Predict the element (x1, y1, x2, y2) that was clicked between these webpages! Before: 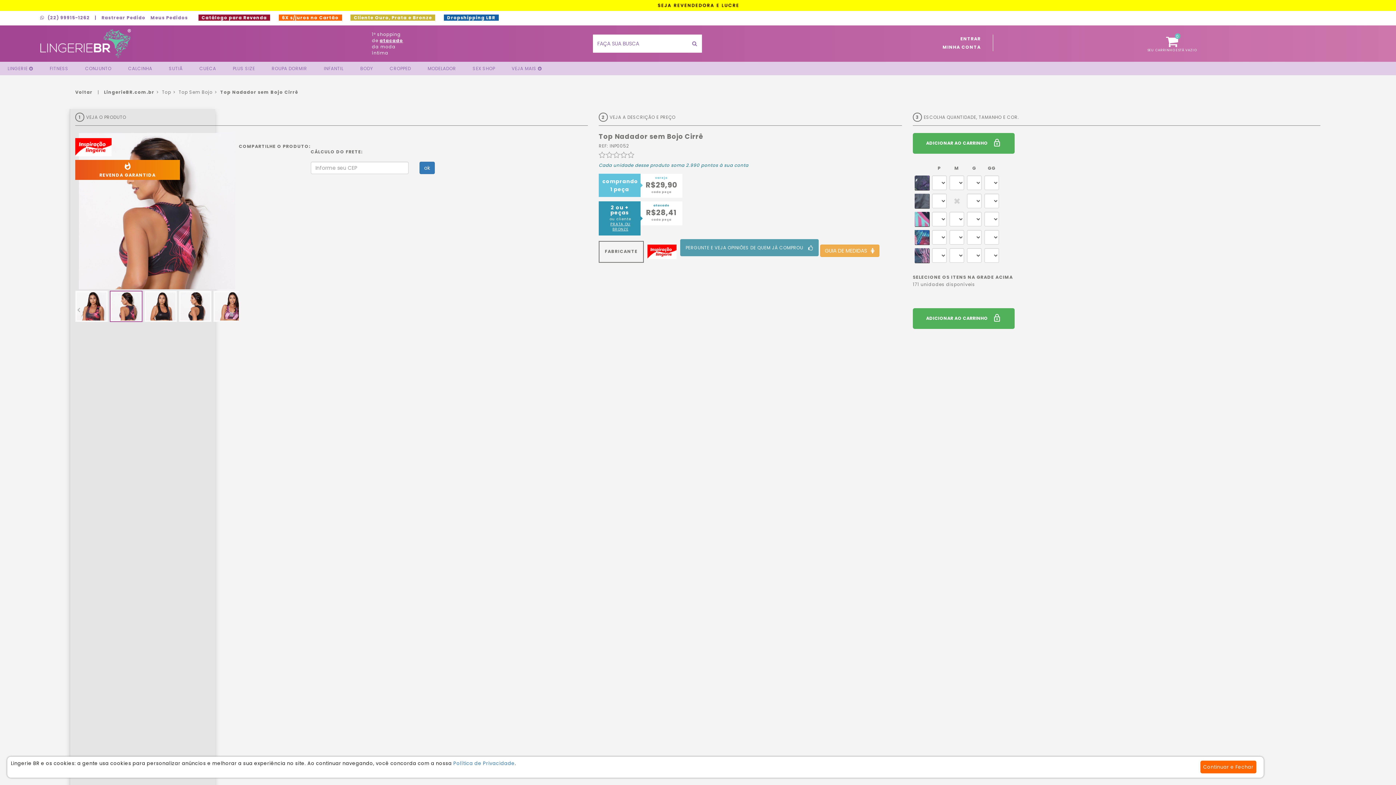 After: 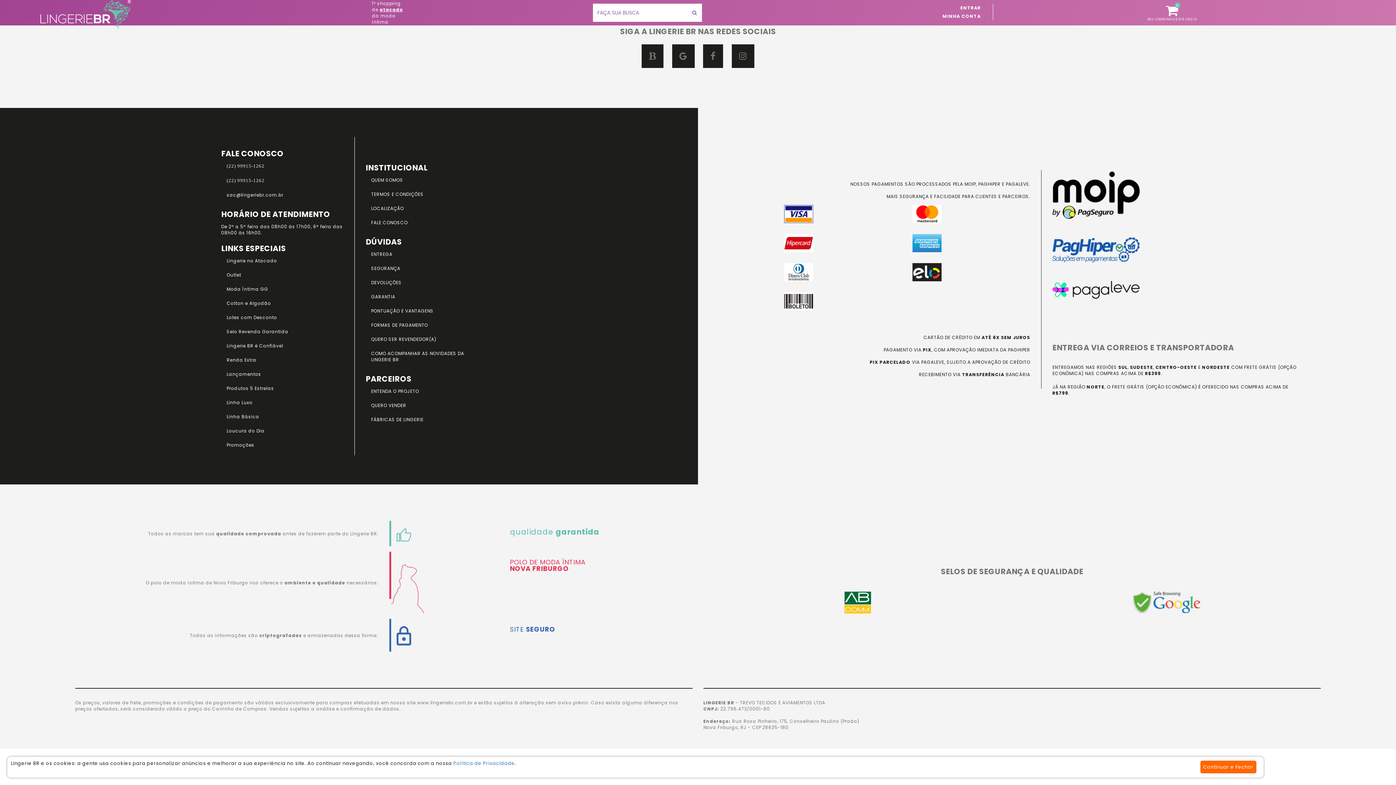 Action: label: PERGUNTE E VEJA OPINIÕES DE QUEM JÁ COMPROU   bbox: (680, 244, 820, 250)